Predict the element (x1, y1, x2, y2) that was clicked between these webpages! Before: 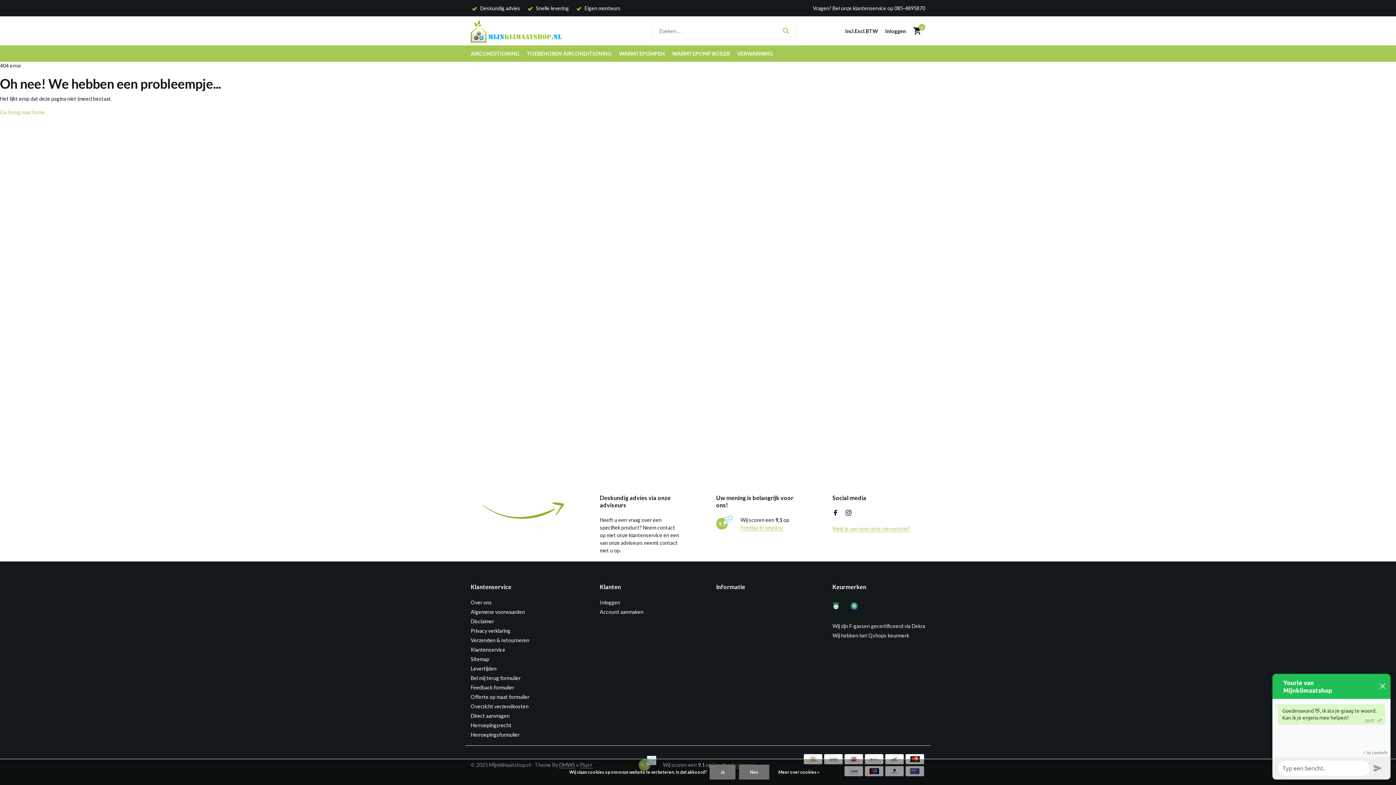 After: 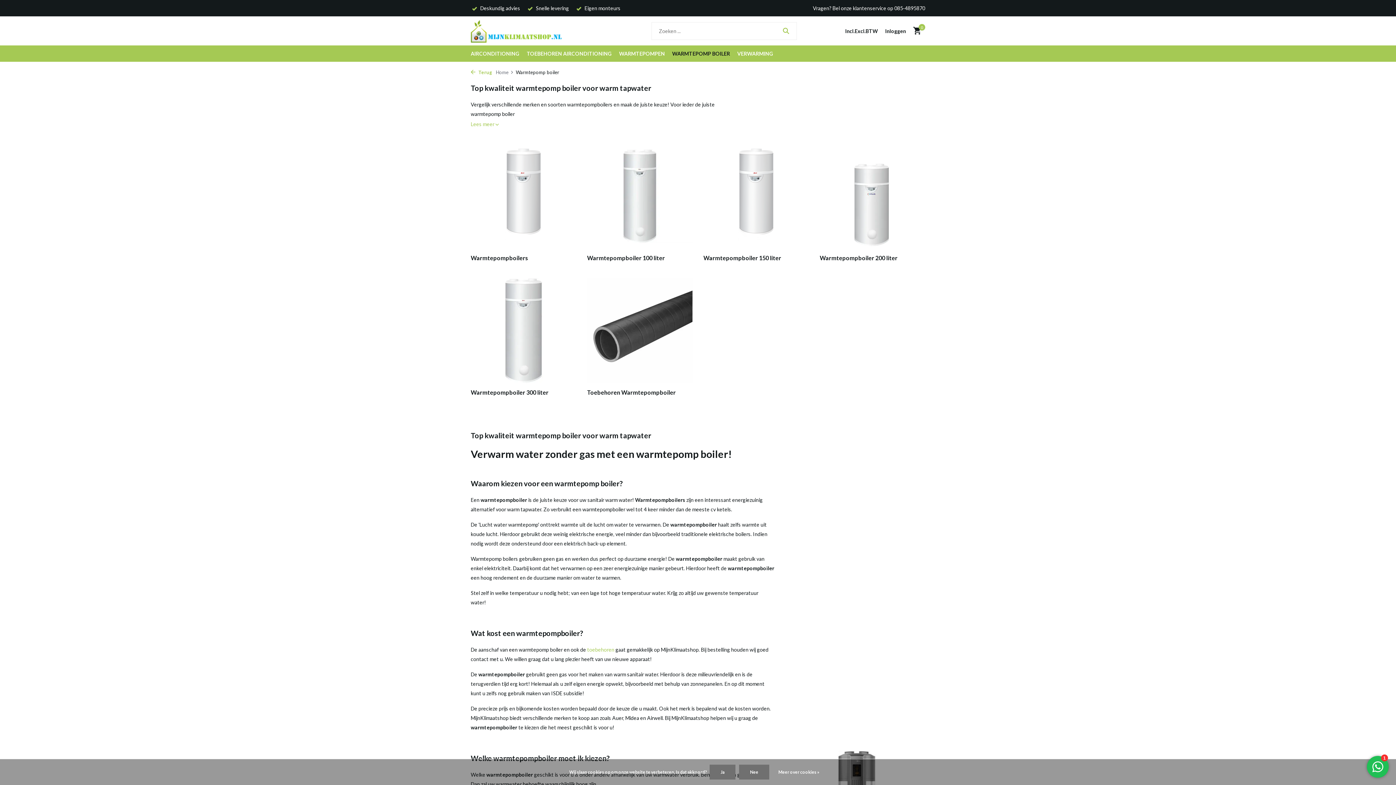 Action: label: WARMTEPOMP BOILER bbox: (672, 45, 730, 61)